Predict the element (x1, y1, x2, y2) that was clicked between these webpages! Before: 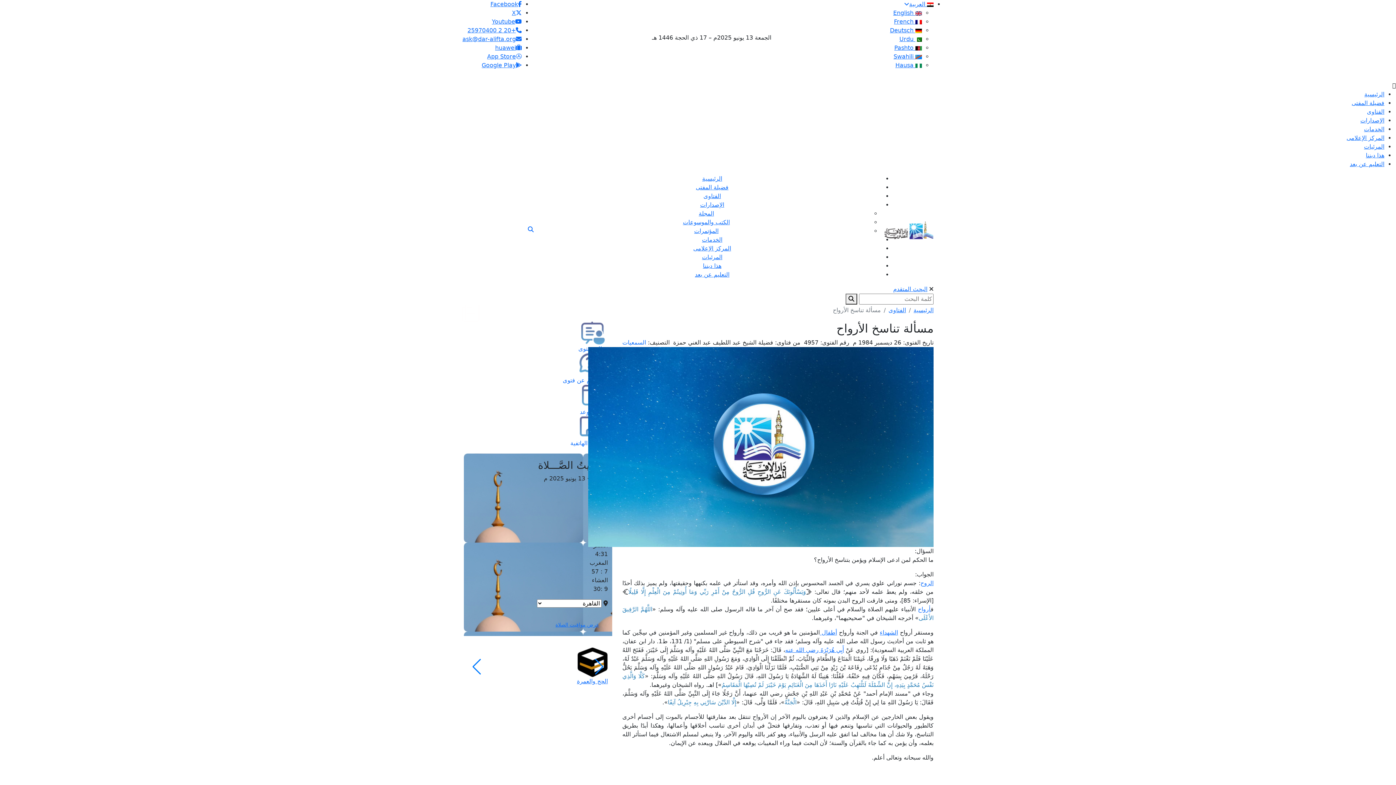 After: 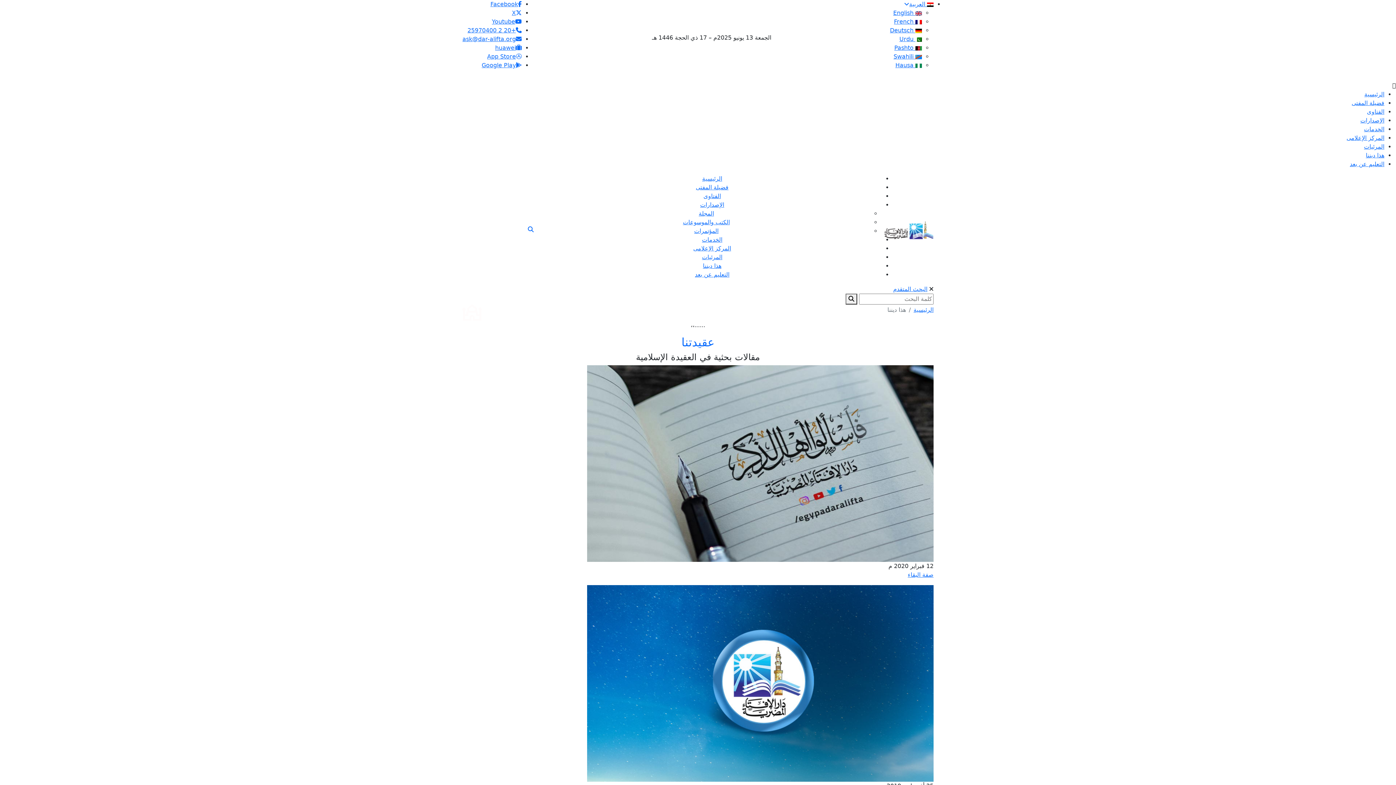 Action: bbox: (1366, 152, 1384, 158) label: هذا ديننا